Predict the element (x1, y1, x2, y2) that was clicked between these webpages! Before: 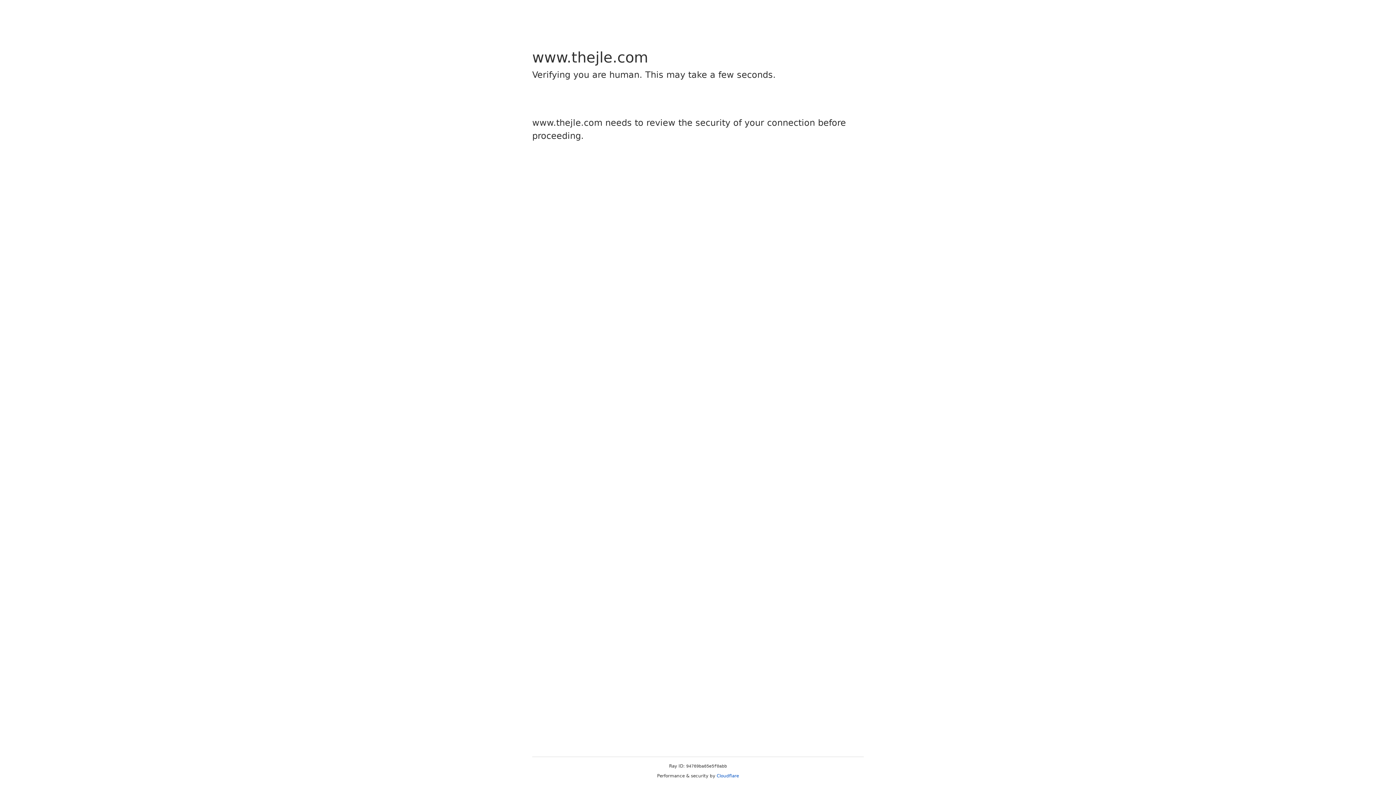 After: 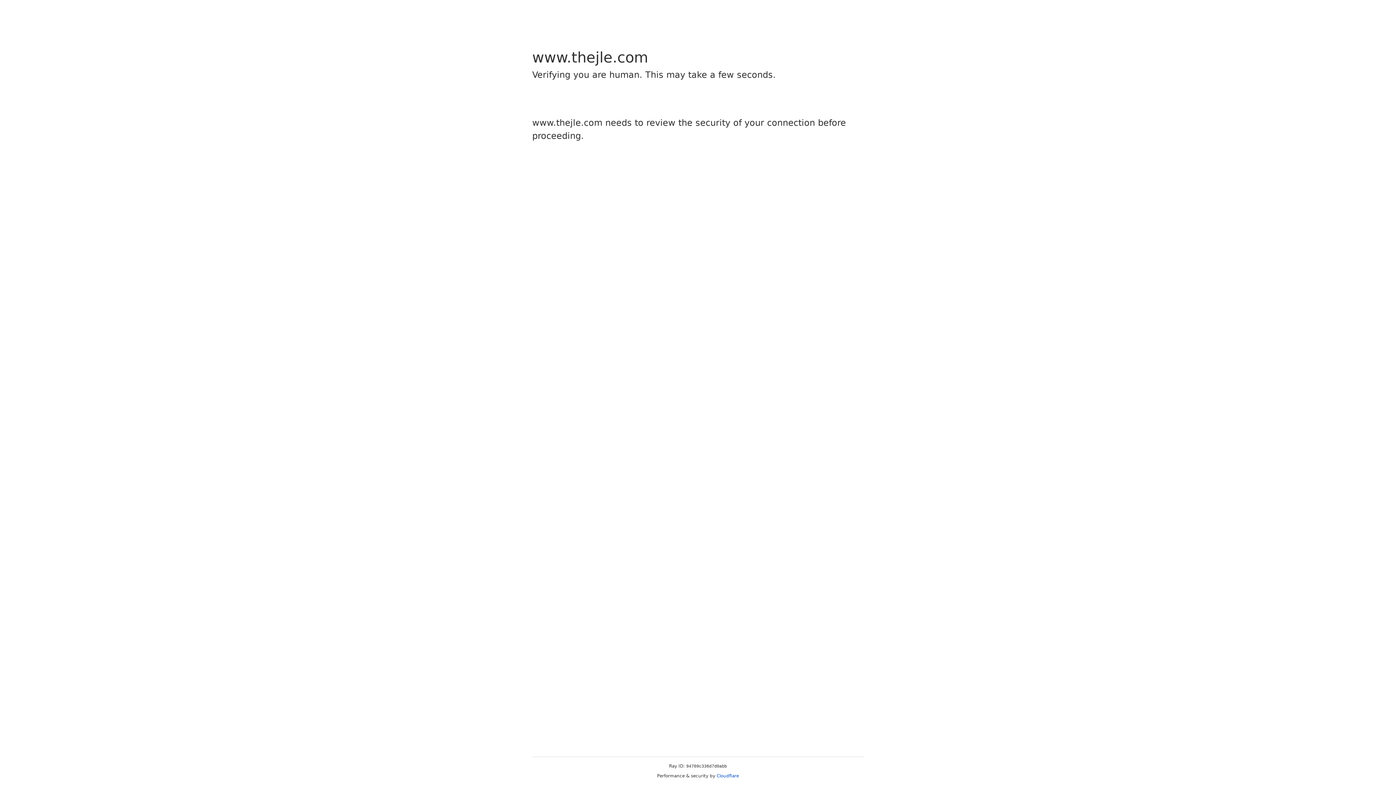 Action: bbox: (716, 773, 739, 778) label: Cloudflare